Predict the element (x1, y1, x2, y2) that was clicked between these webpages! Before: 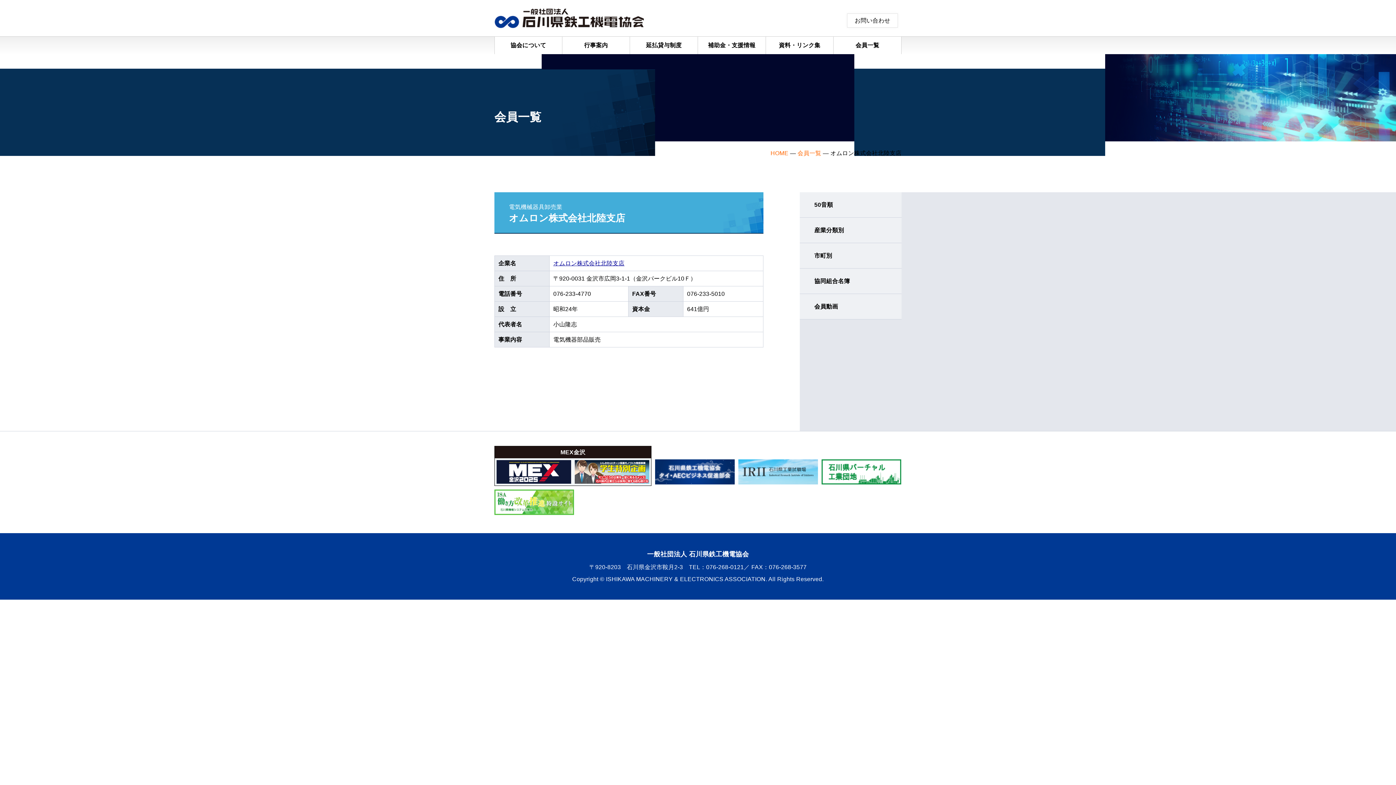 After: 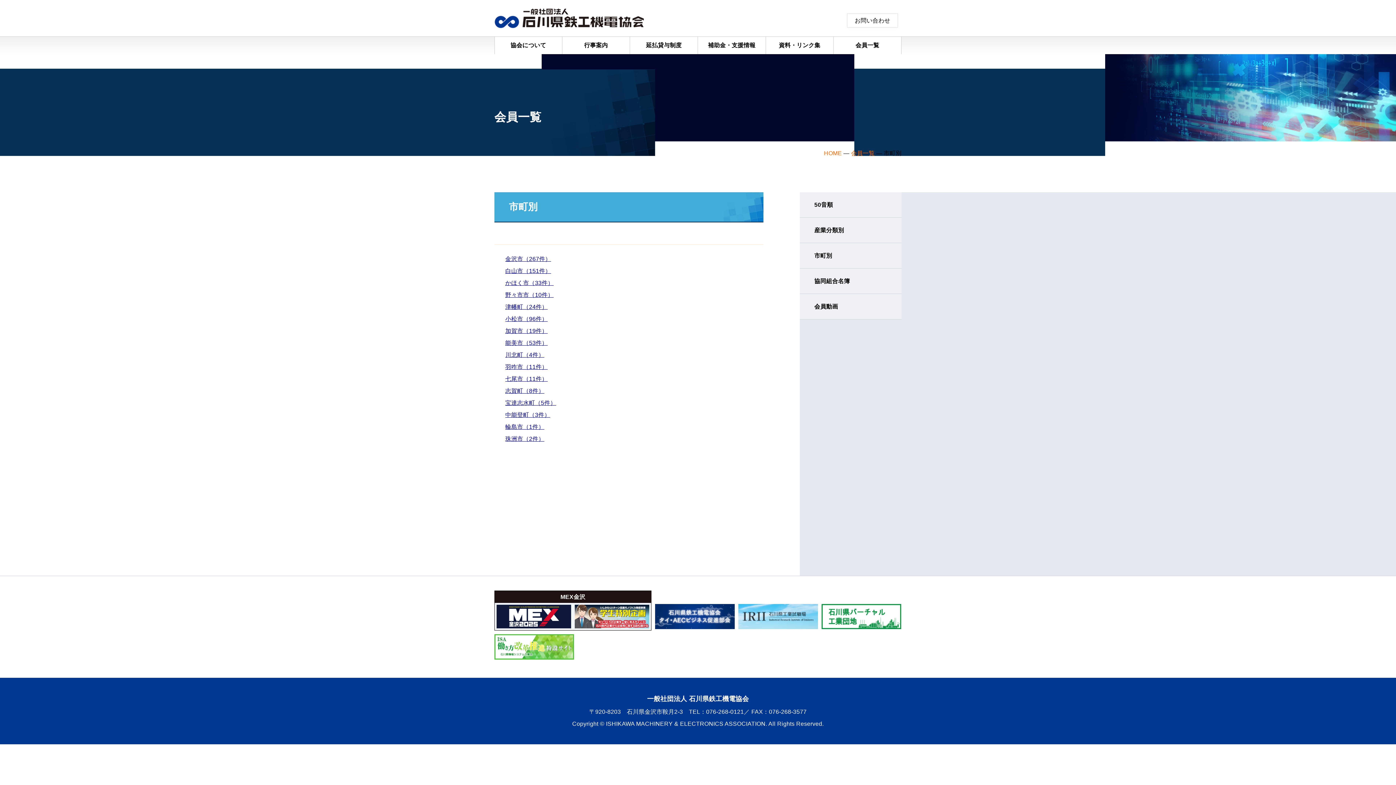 Action: bbox: (800, 243, 901, 268) label: 市町別